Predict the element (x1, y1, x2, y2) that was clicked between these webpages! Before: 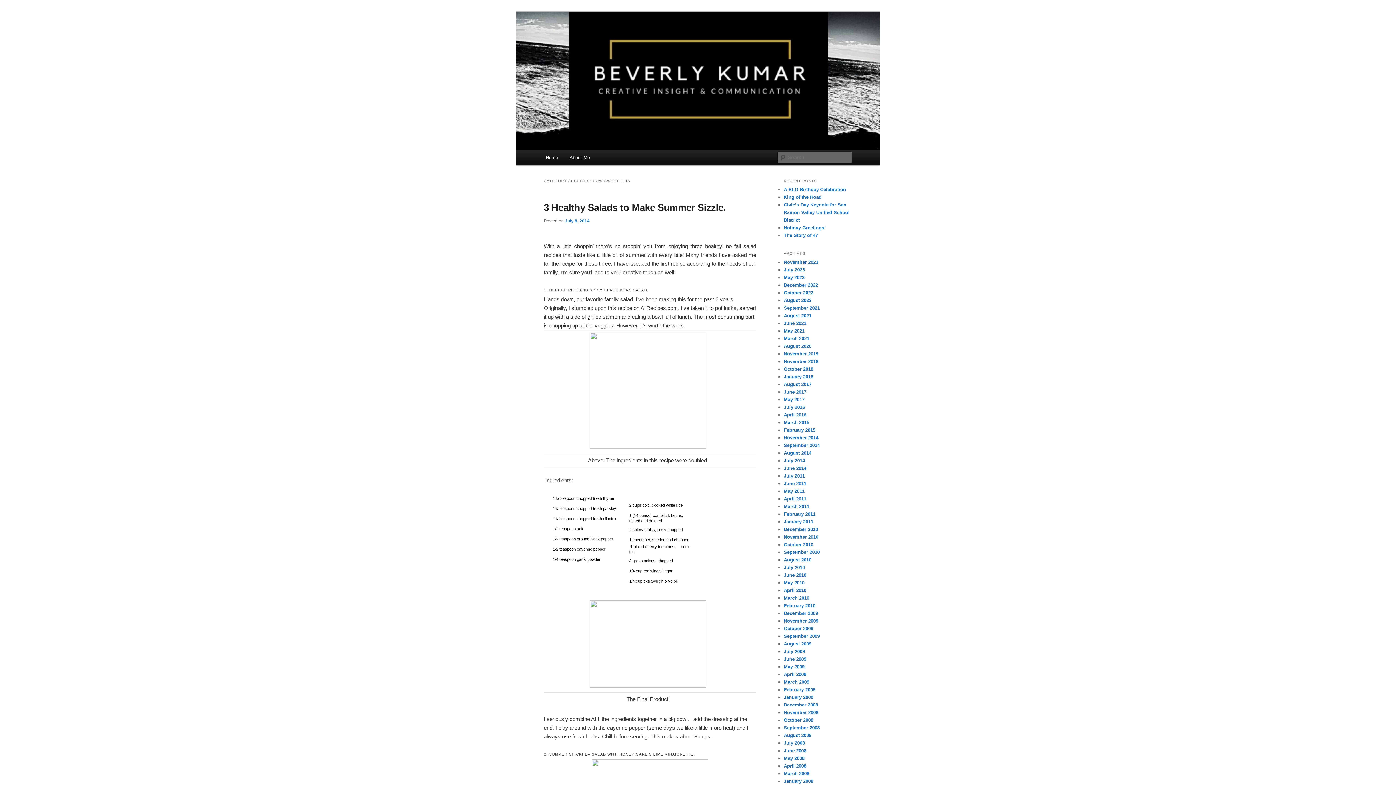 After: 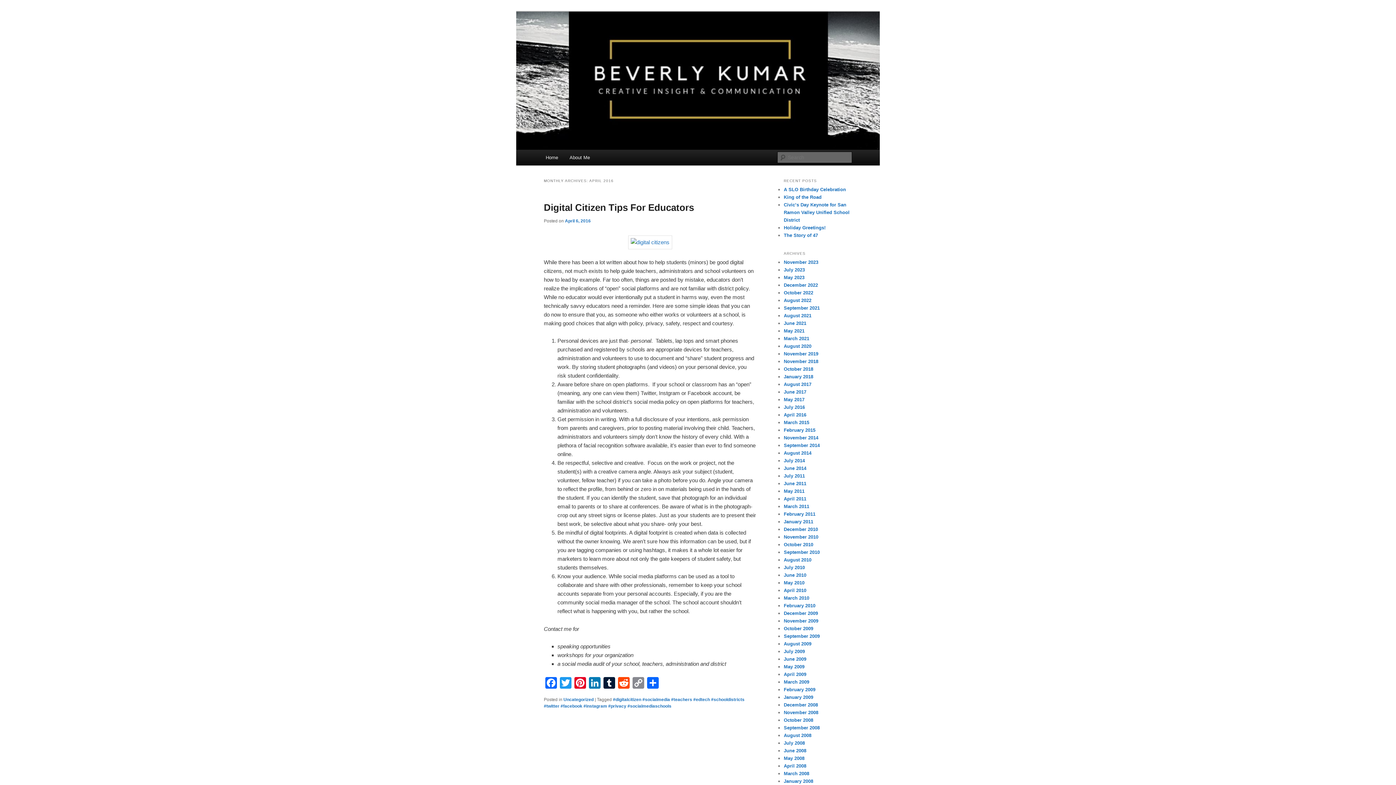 Action: bbox: (784, 412, 806, 417) label: April 2016